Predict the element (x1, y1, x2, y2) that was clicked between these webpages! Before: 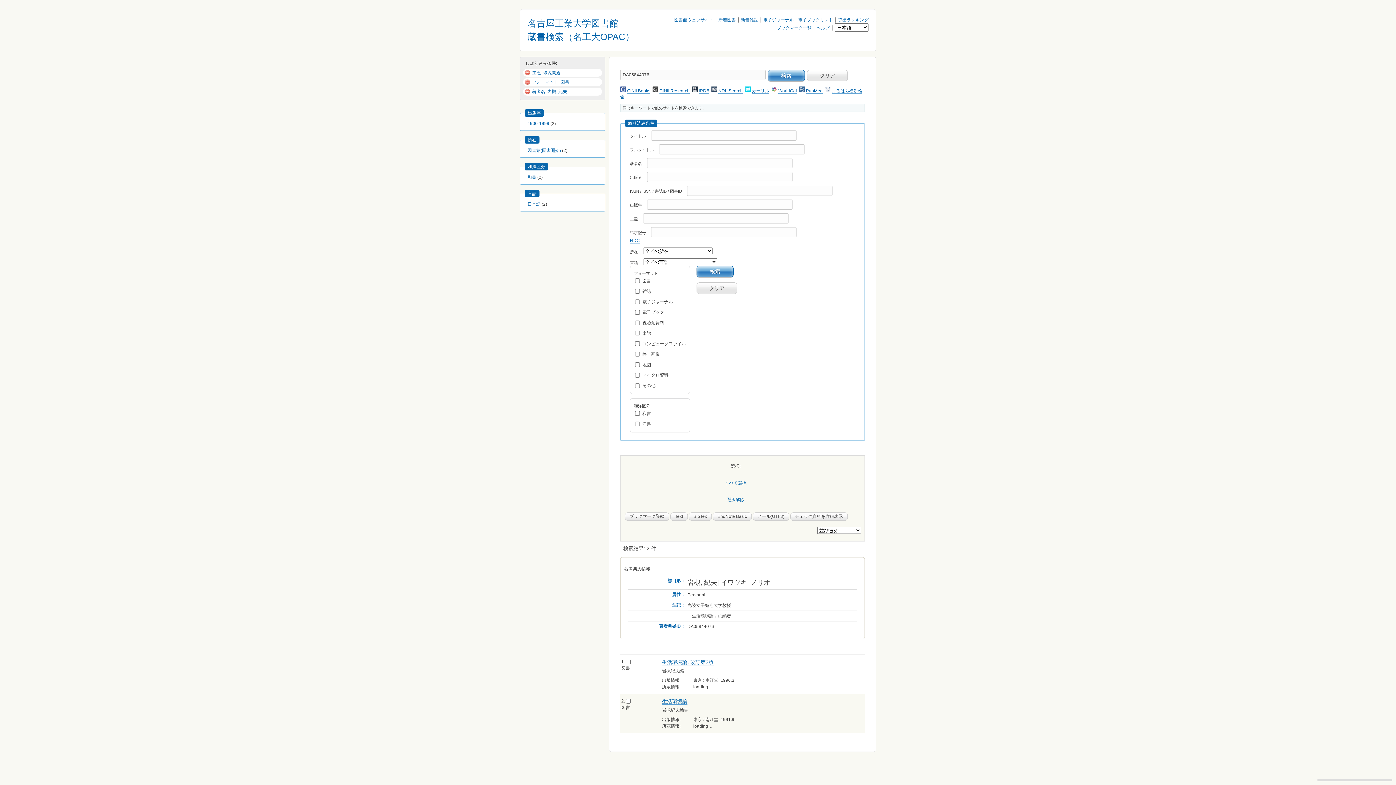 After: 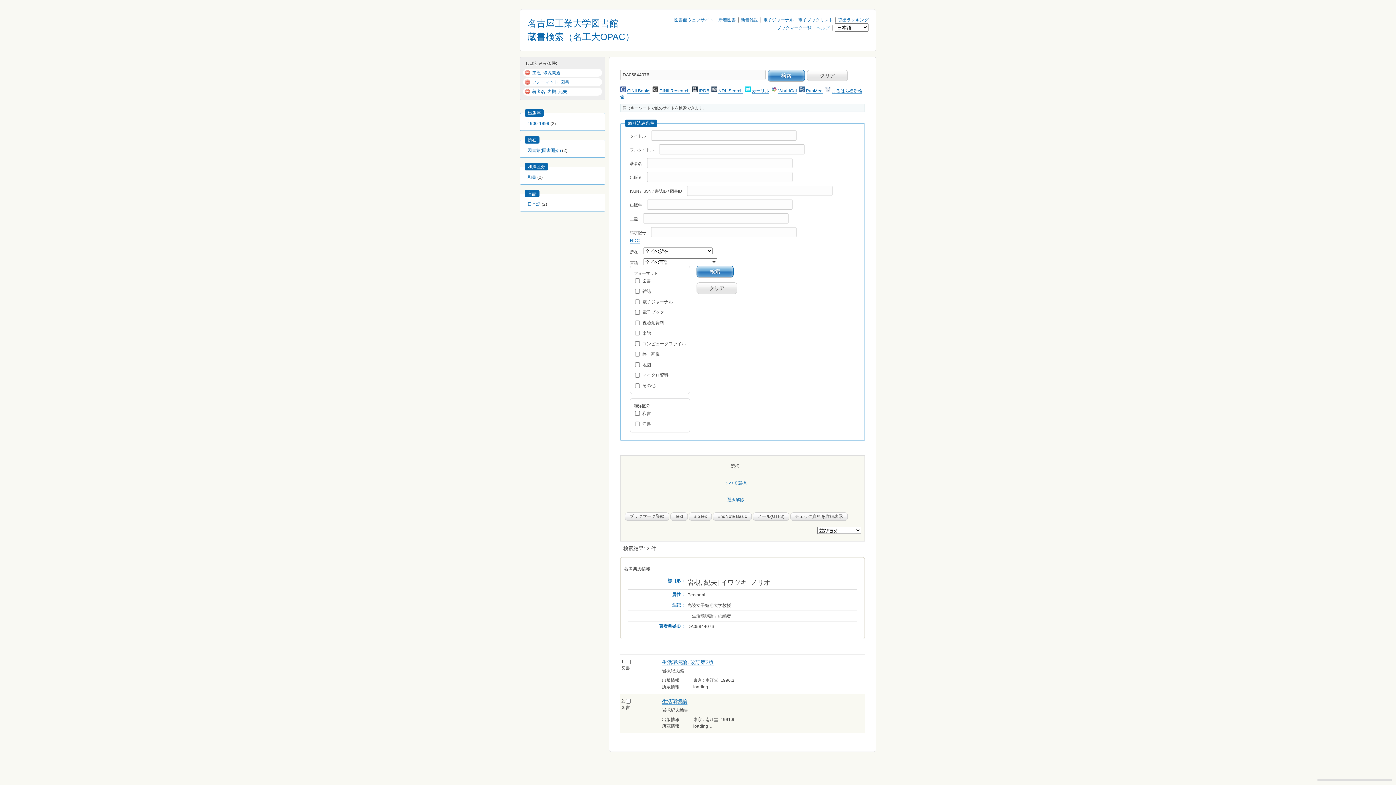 Action: bbox: (816, 25, 829, 30) label: ヘルプ